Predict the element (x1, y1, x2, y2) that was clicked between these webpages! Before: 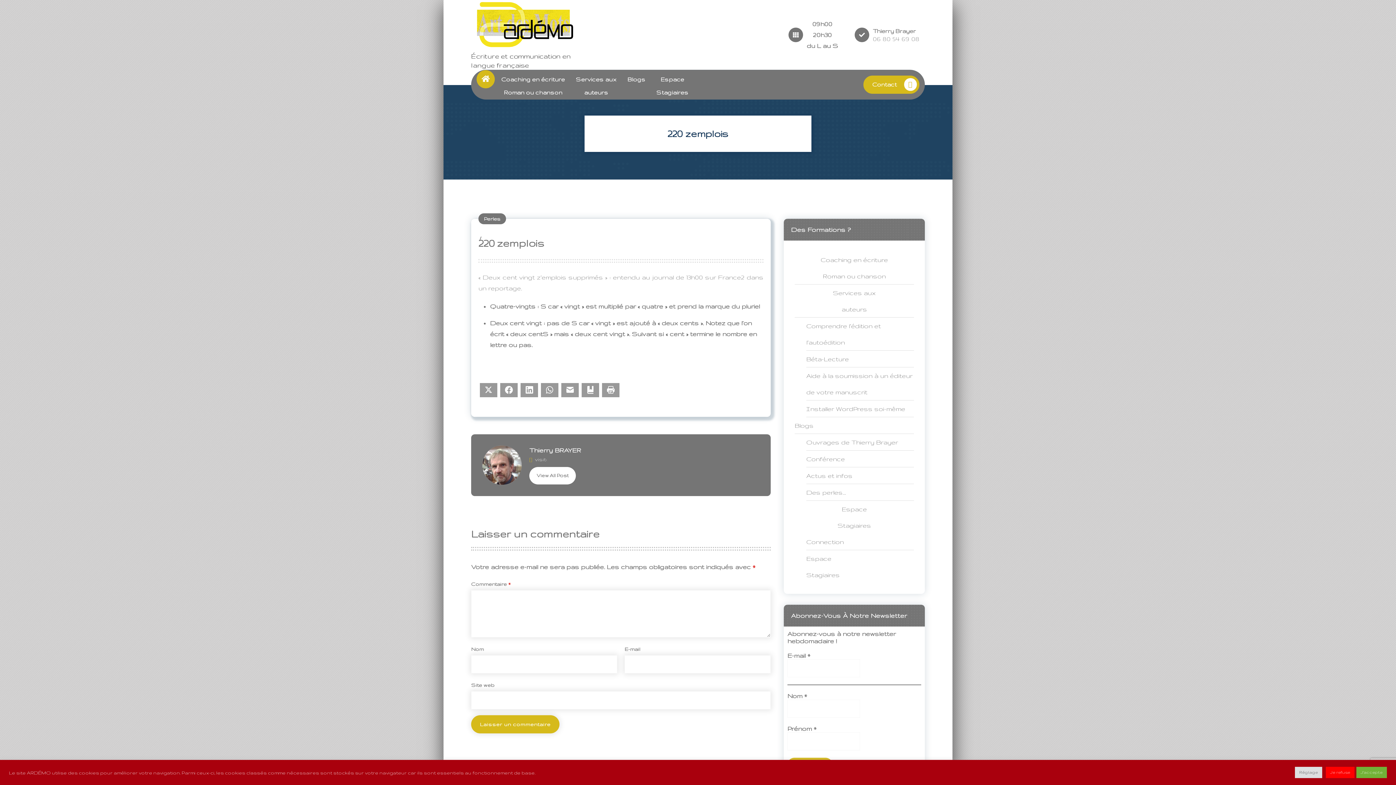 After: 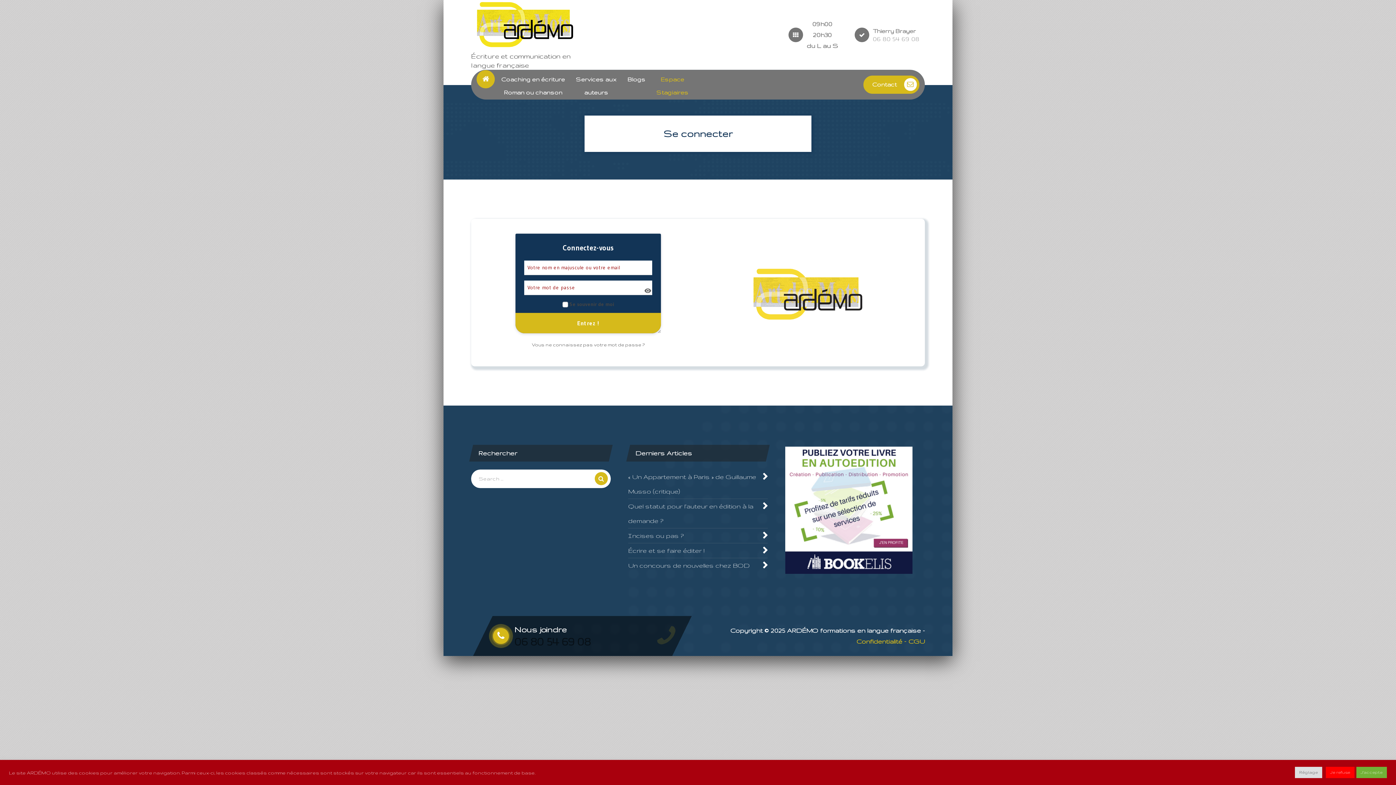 Action: bbox: (806, 550, 914, 583) label: Espace
Stagiaires